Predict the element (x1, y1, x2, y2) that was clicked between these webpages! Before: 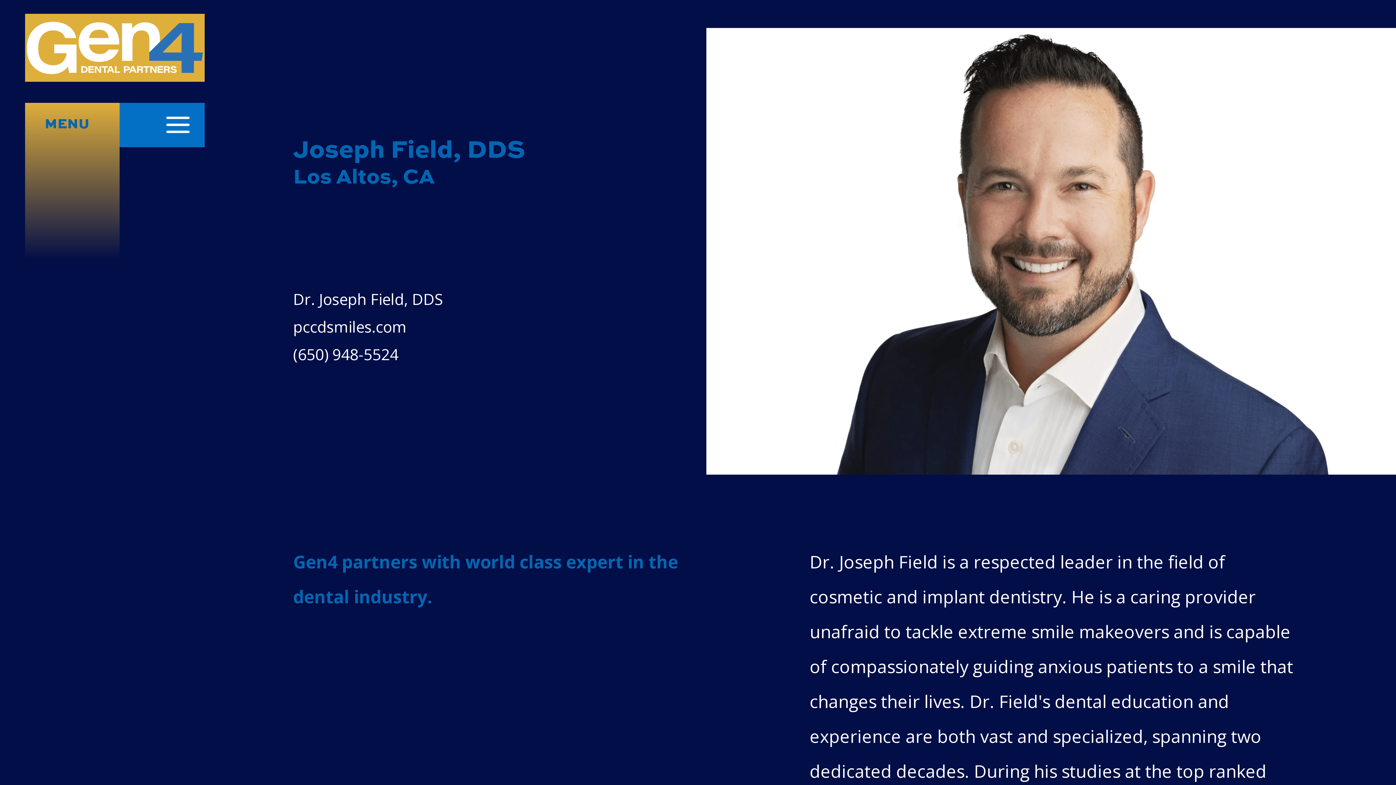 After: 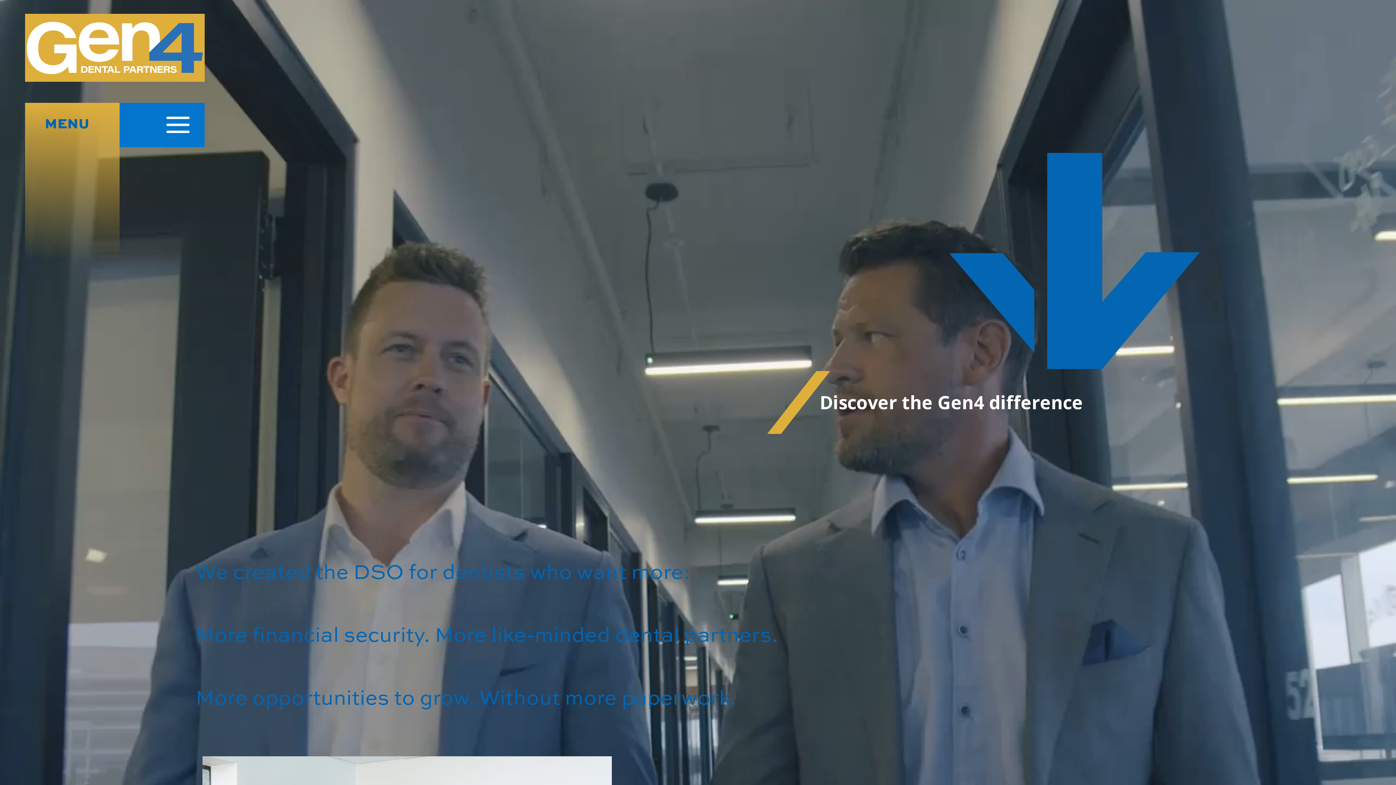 Action: bbox: (26, 15, 202, 80)